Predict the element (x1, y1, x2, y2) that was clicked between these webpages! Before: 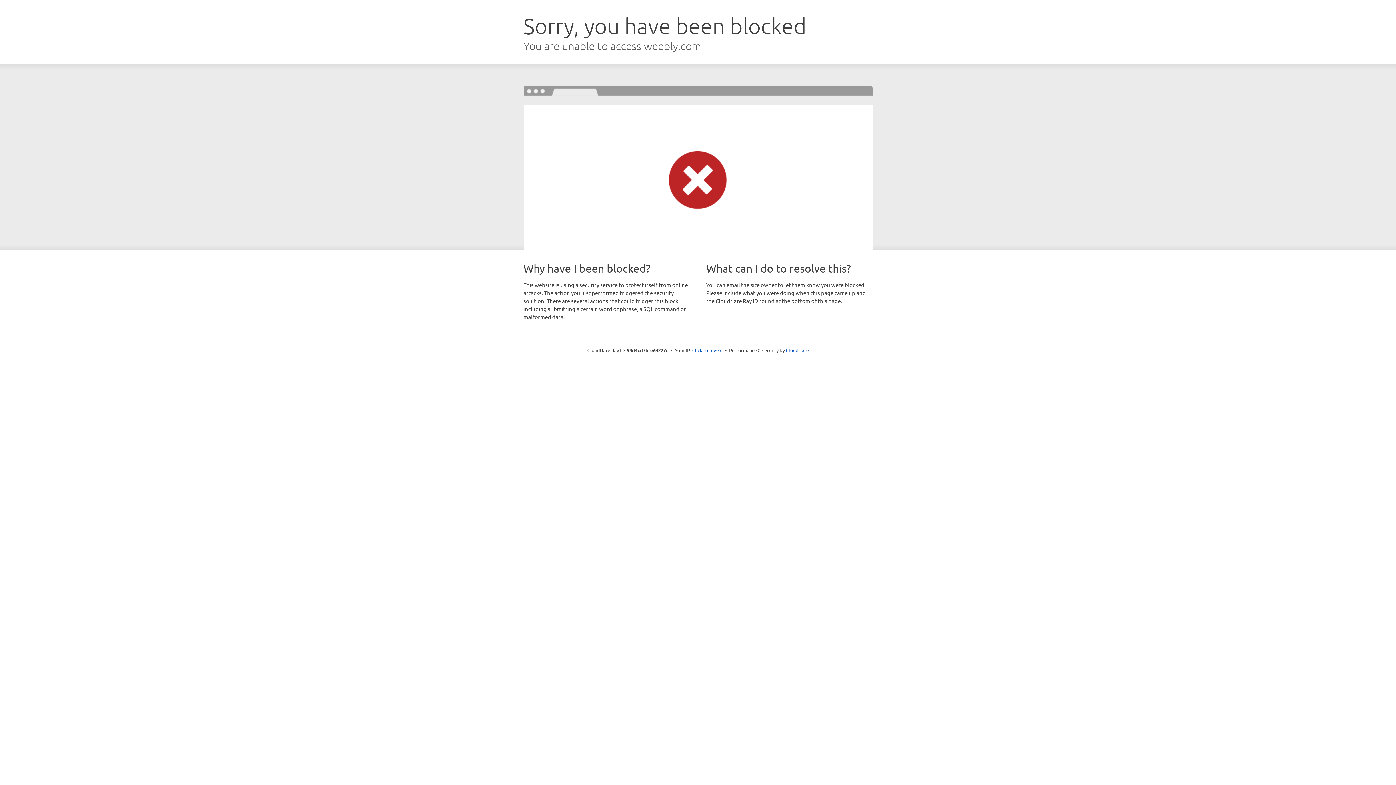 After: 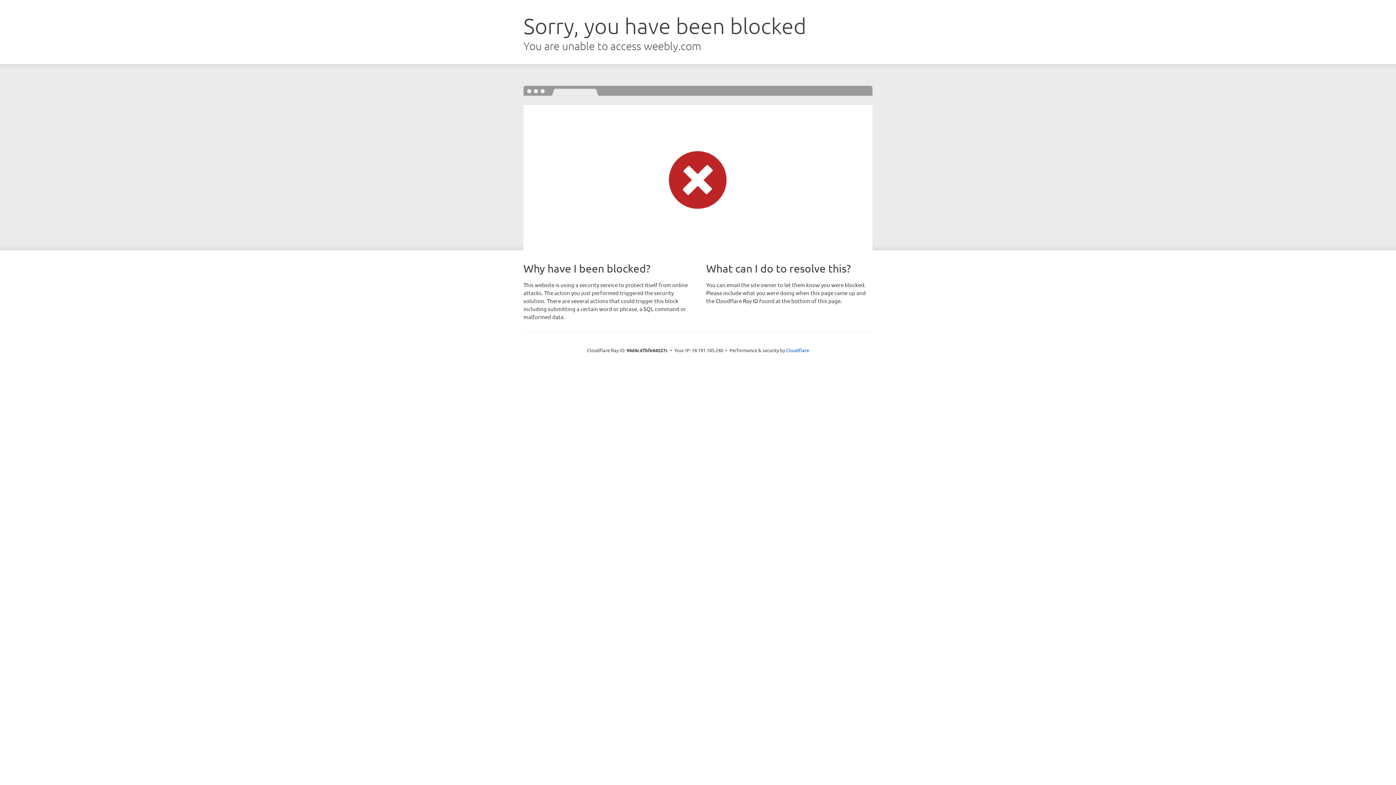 Action: label: Click to reveal bbox: (692, 346, 722, 353)